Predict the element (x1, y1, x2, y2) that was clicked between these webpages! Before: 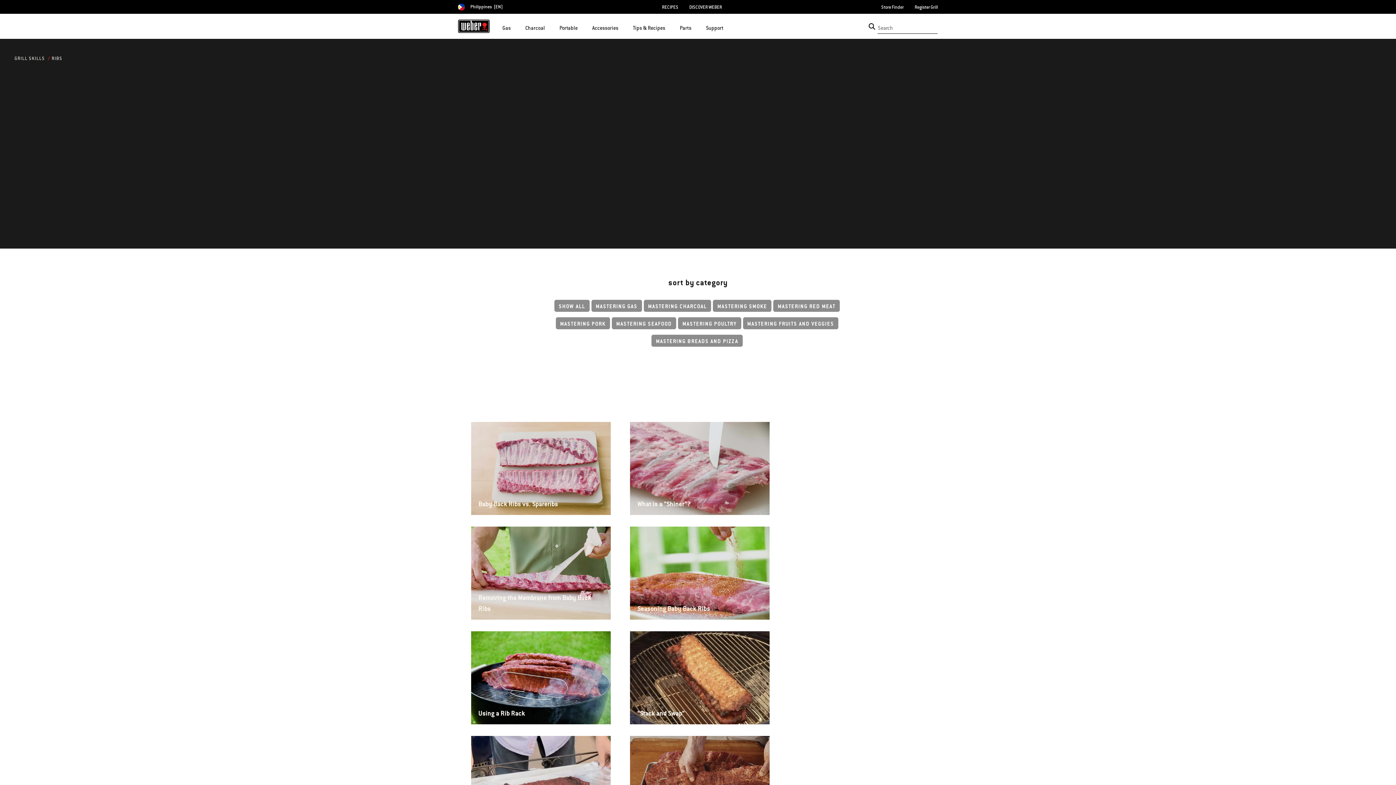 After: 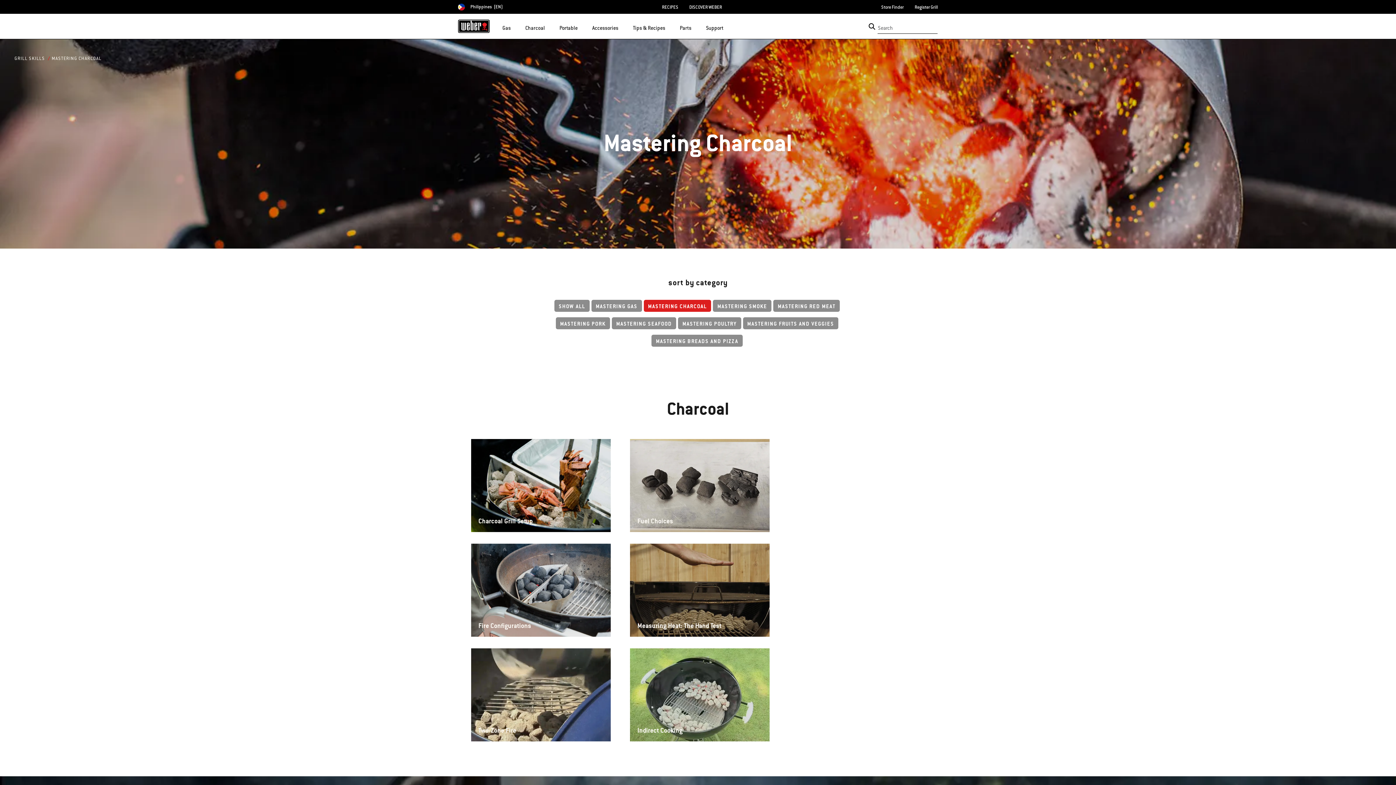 Action: bbox: (643, 300, 711, 312) label: MASTERING CHARCOAL